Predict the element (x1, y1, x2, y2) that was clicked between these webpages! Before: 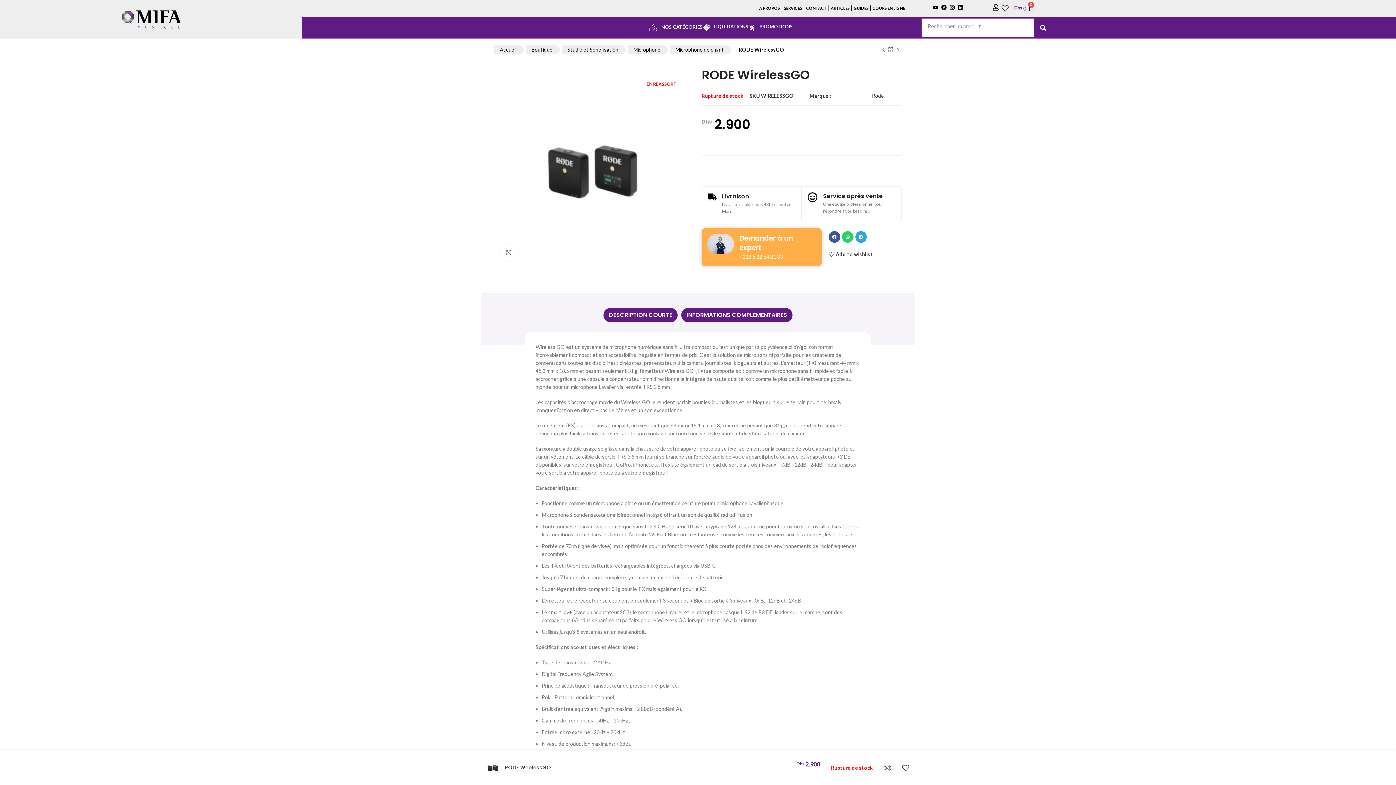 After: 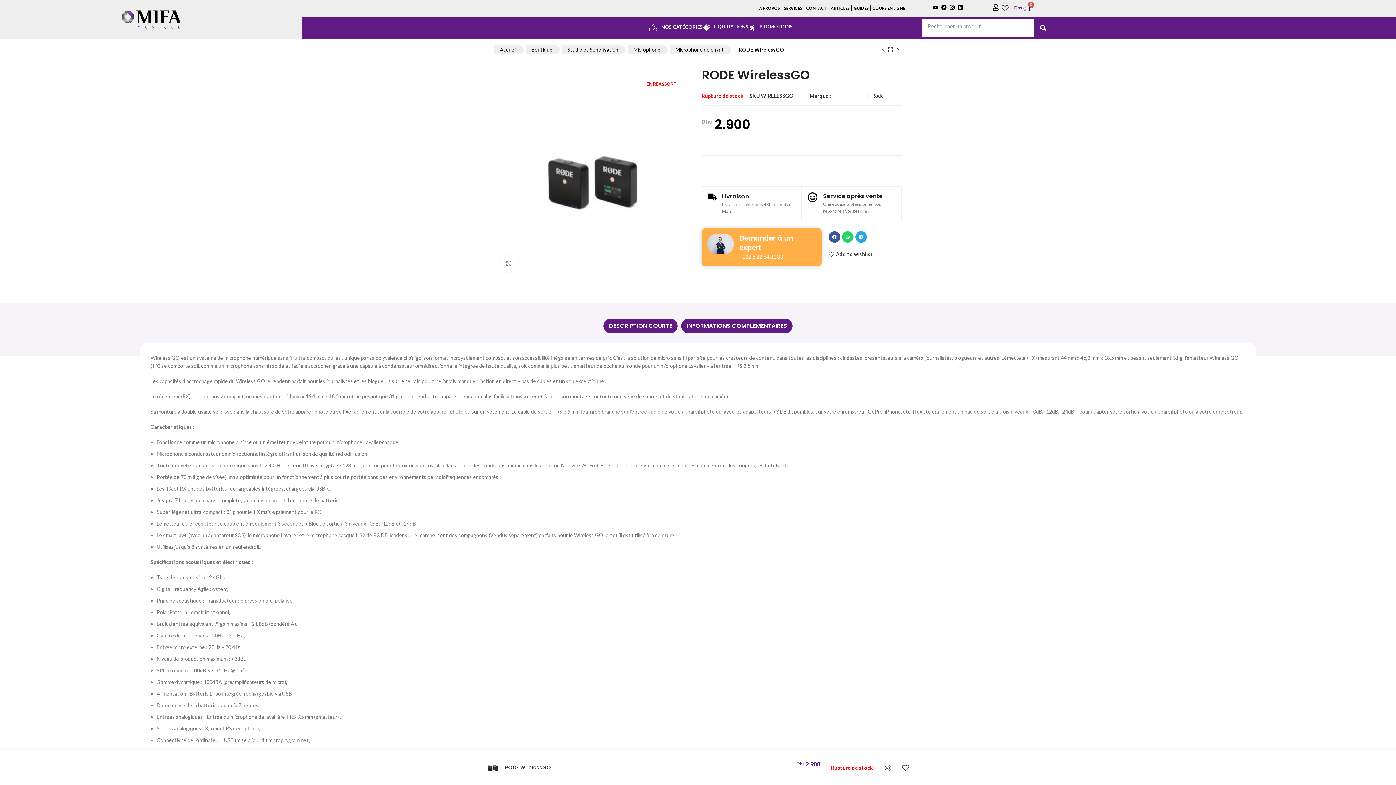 Action: label: GUIDES bbox: (852, 0, 870, 16)